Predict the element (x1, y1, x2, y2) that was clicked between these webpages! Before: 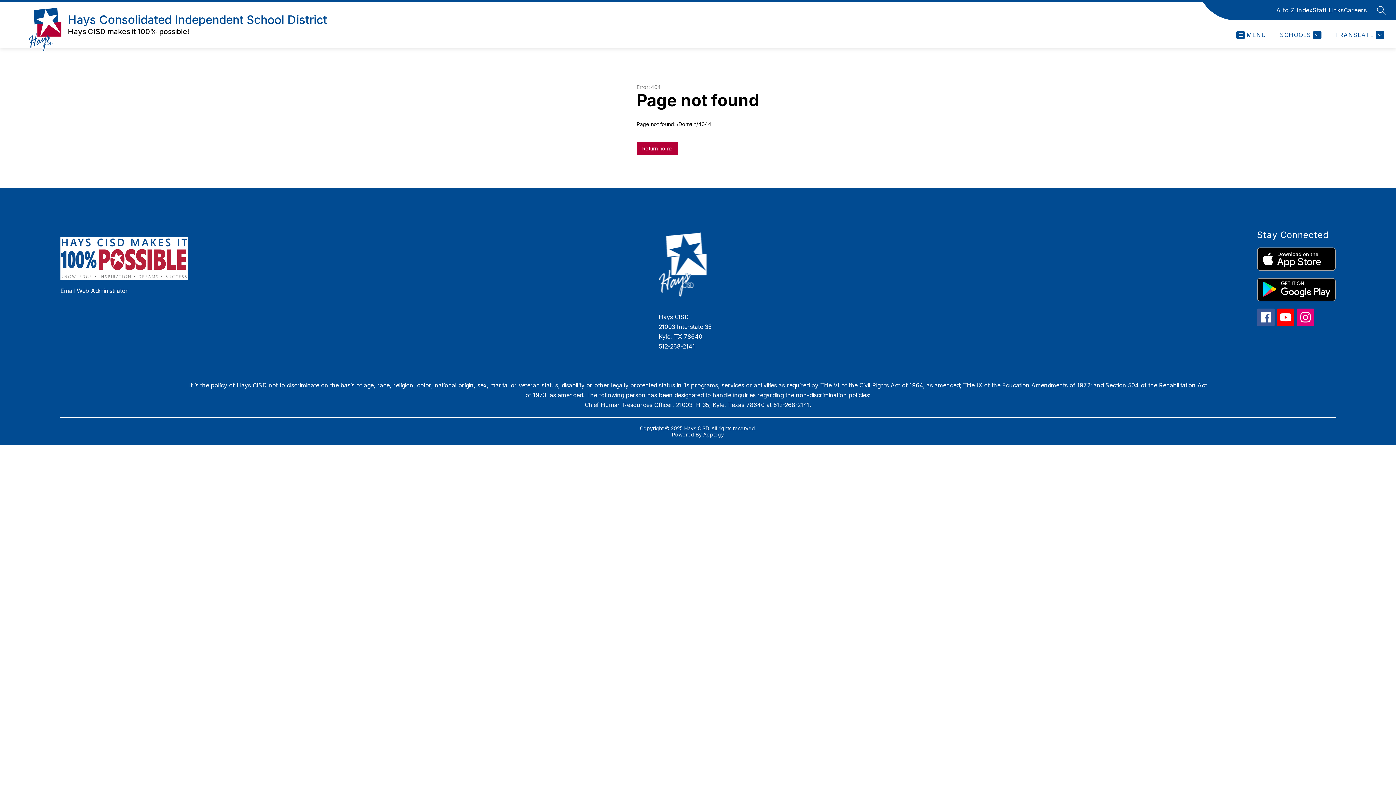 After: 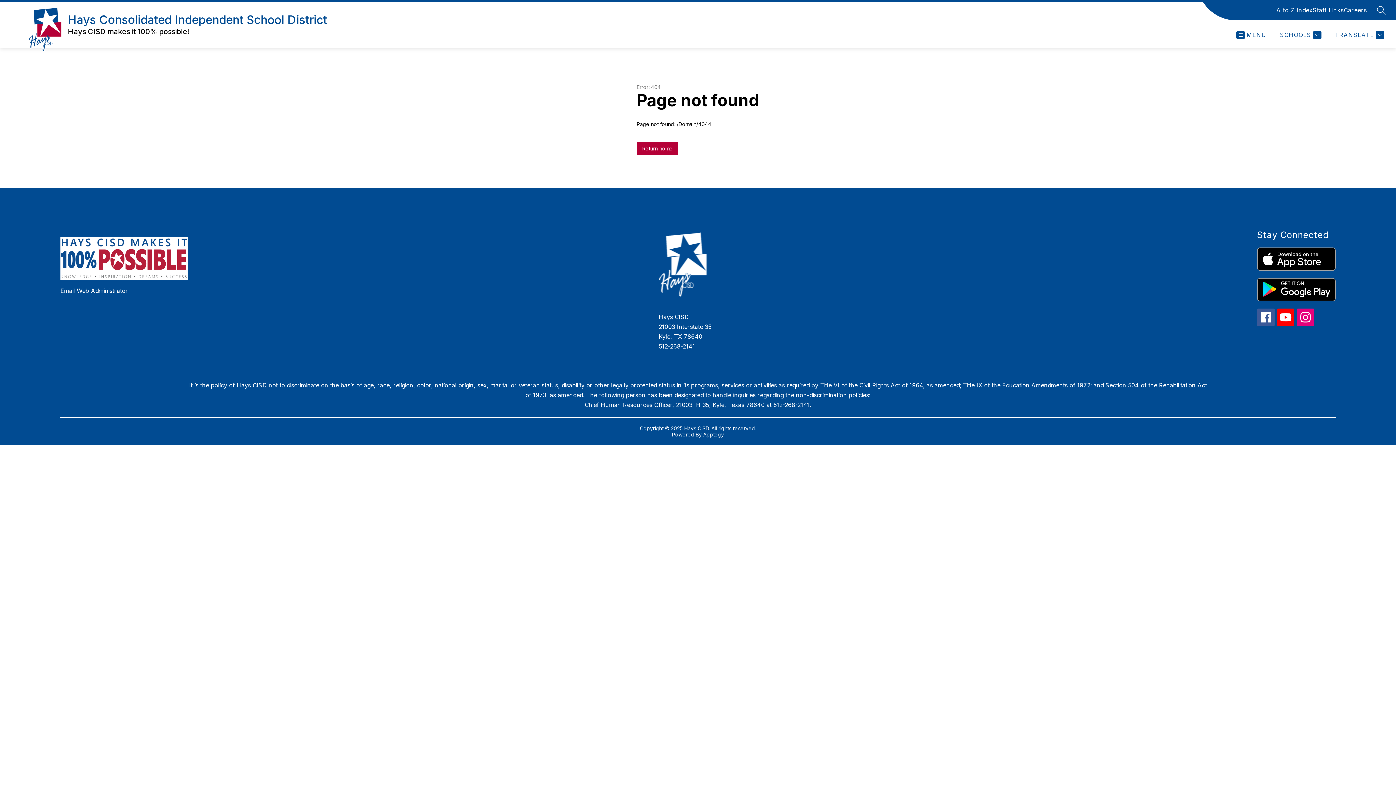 Action: label: A to Z Index bbox: (1276, 5, 1313, 14)